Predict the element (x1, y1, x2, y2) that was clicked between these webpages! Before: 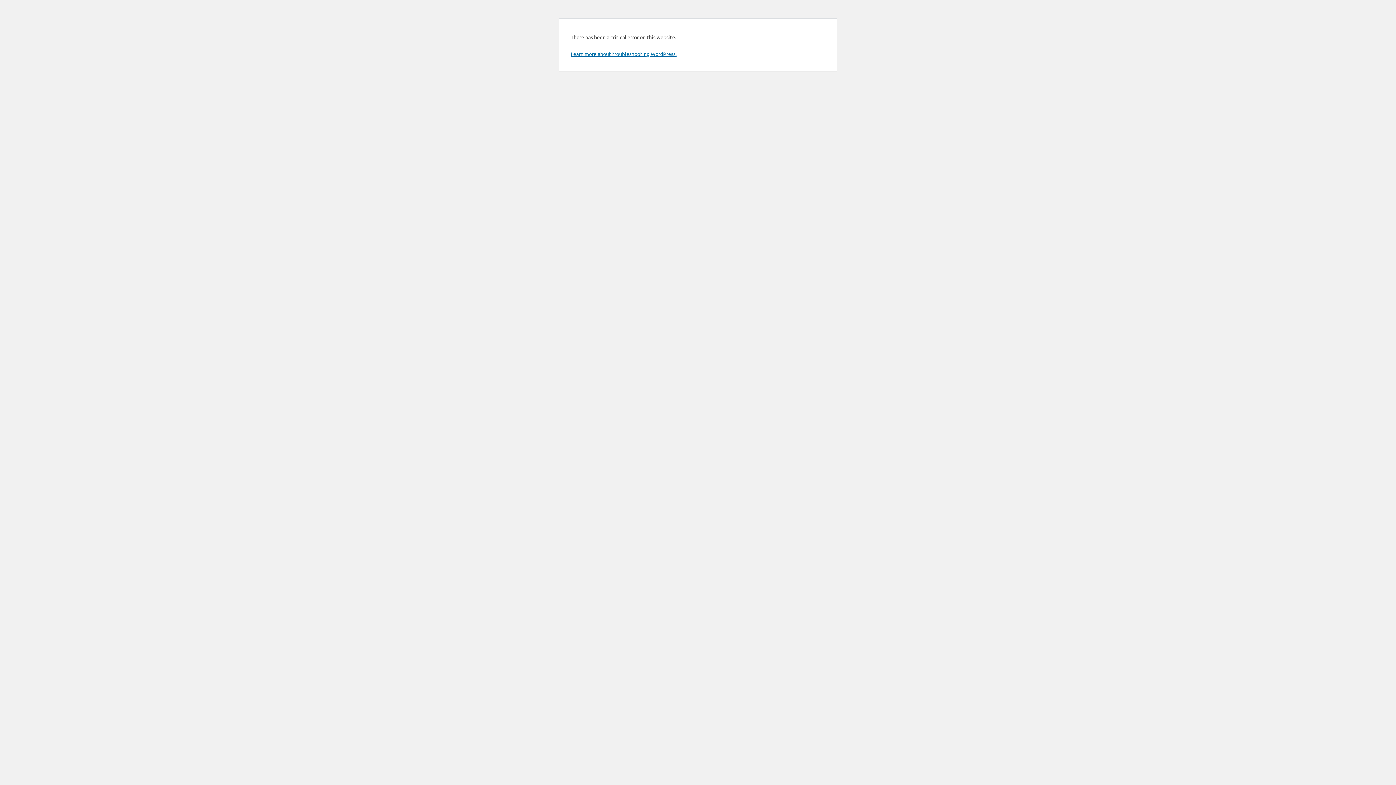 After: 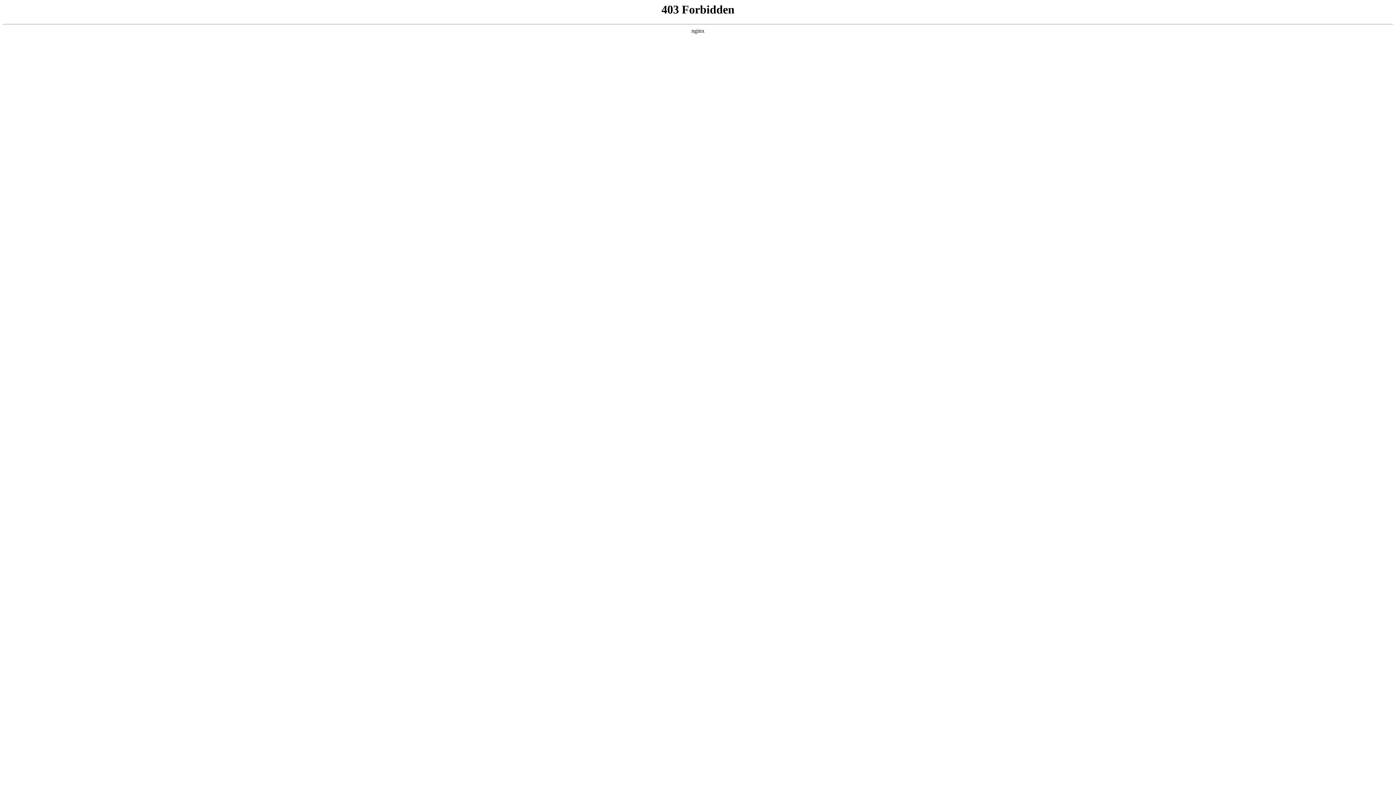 Action: bbox: (570, 50, 676, 57) label: Learn more about troubleshooting WordPress.